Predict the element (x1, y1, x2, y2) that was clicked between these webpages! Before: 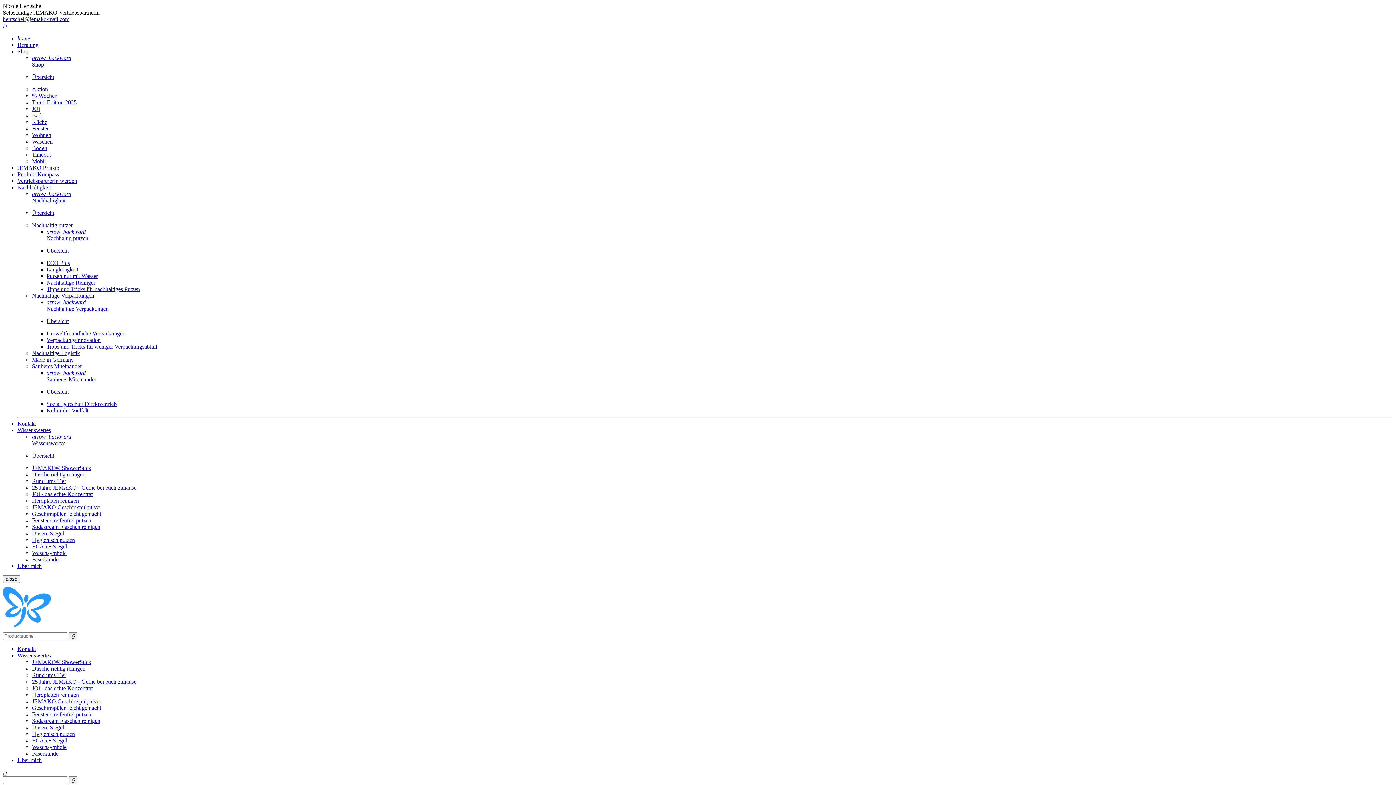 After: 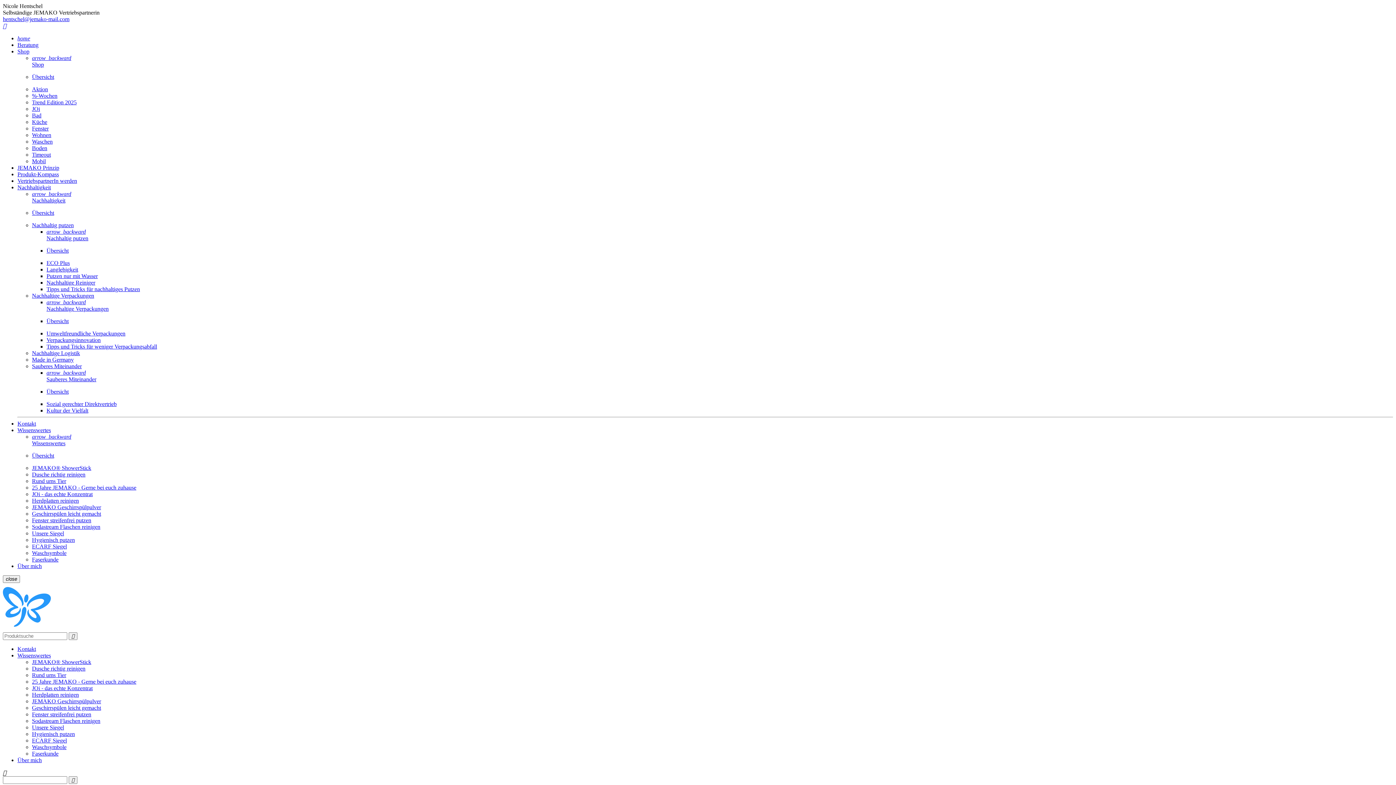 Action: label: Faserkunde bbox: (32, 556, 1393, 563)